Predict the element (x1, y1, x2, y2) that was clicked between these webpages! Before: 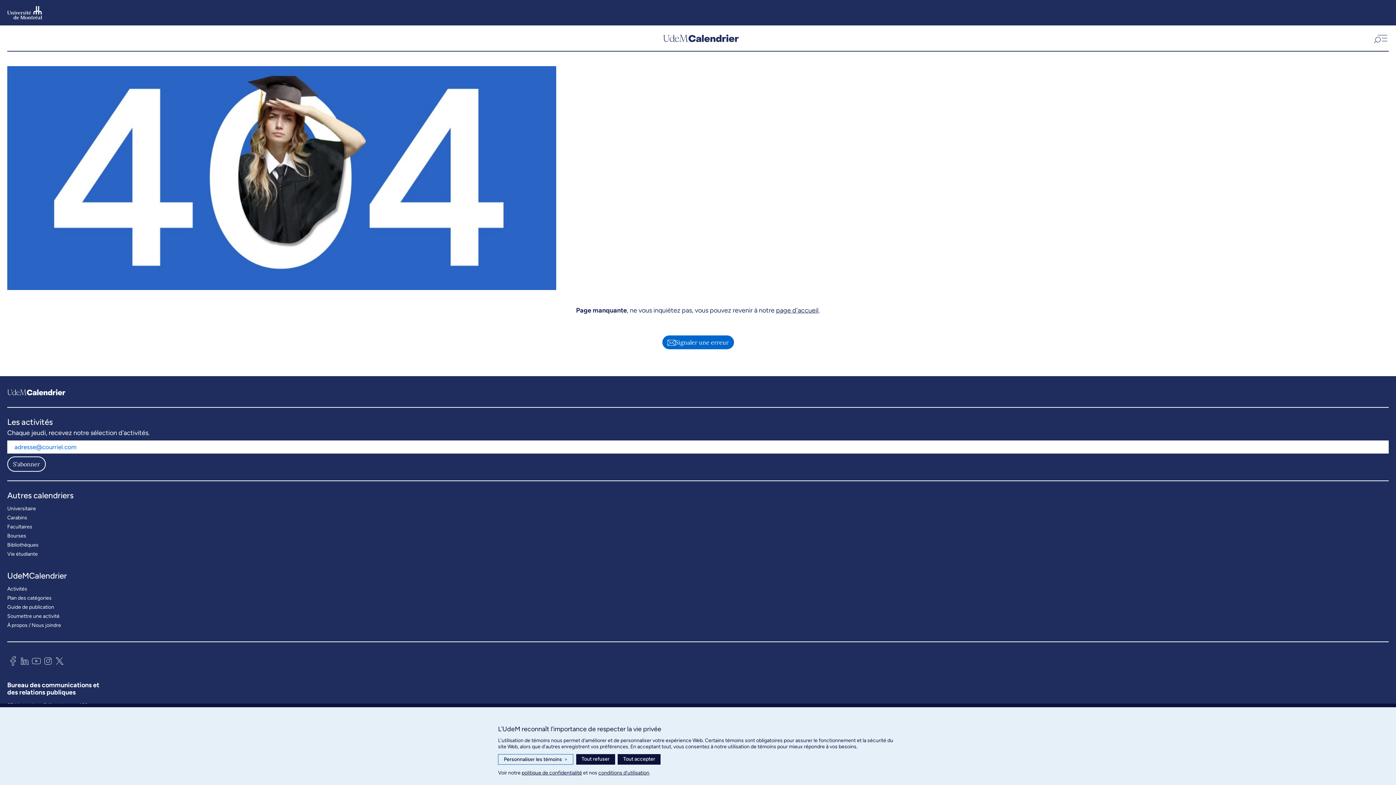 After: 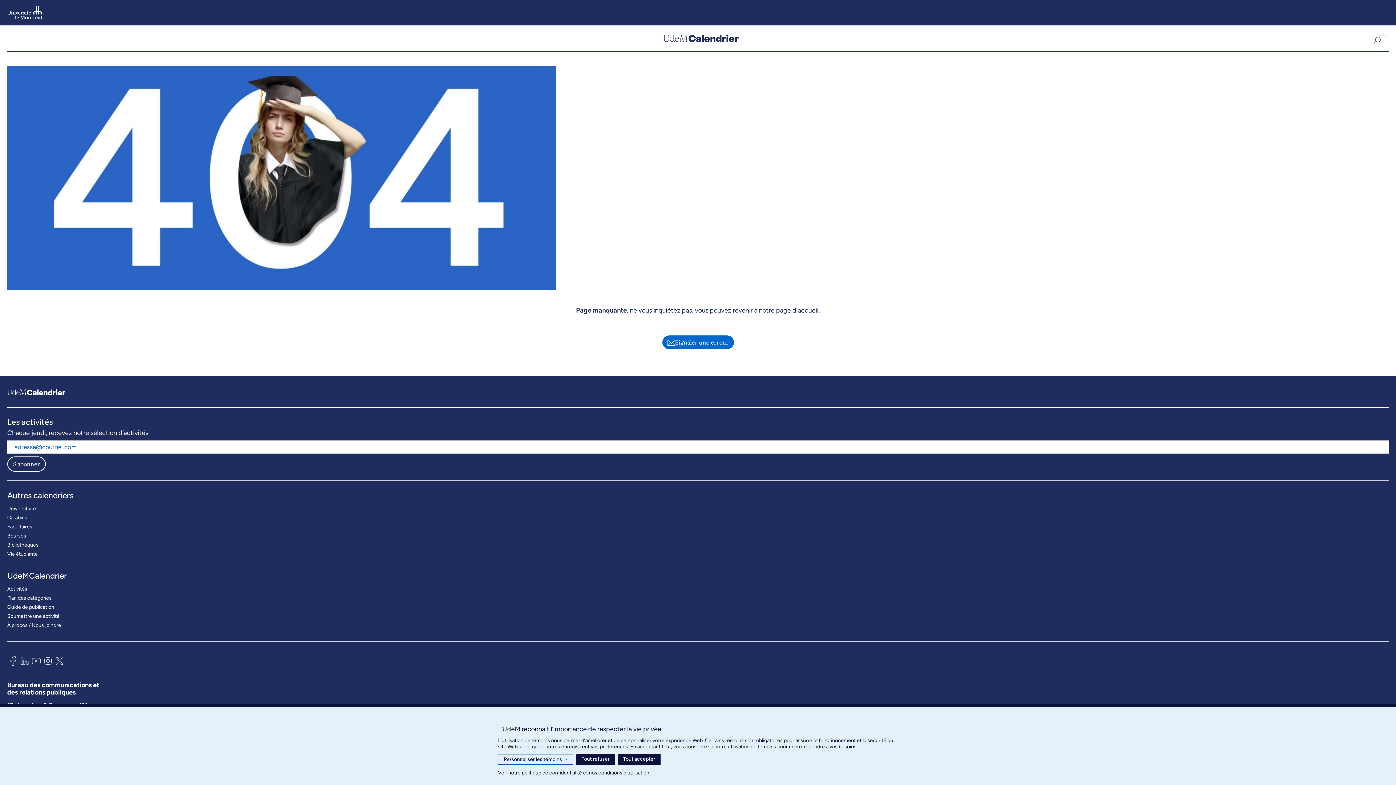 Action: bbox: (18, 654, 30, 670)